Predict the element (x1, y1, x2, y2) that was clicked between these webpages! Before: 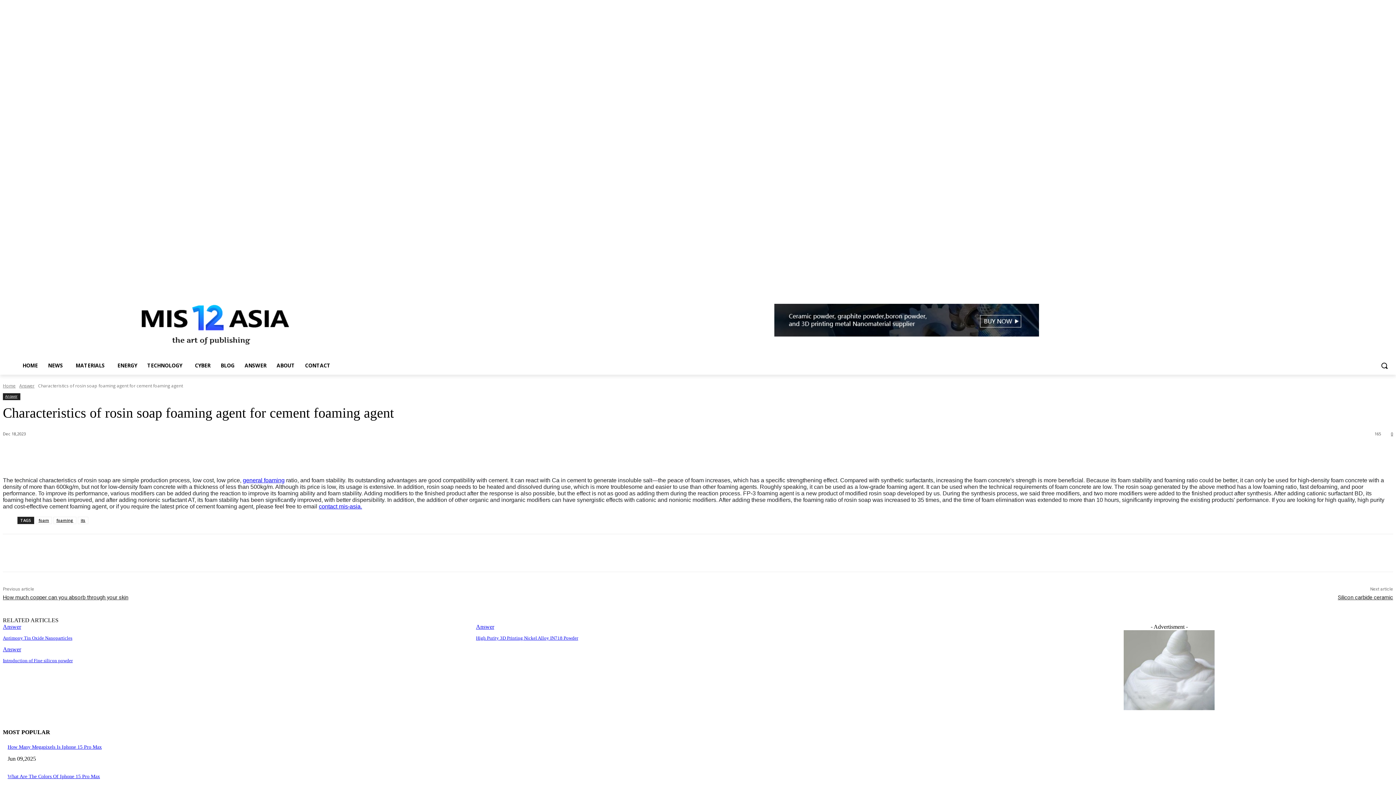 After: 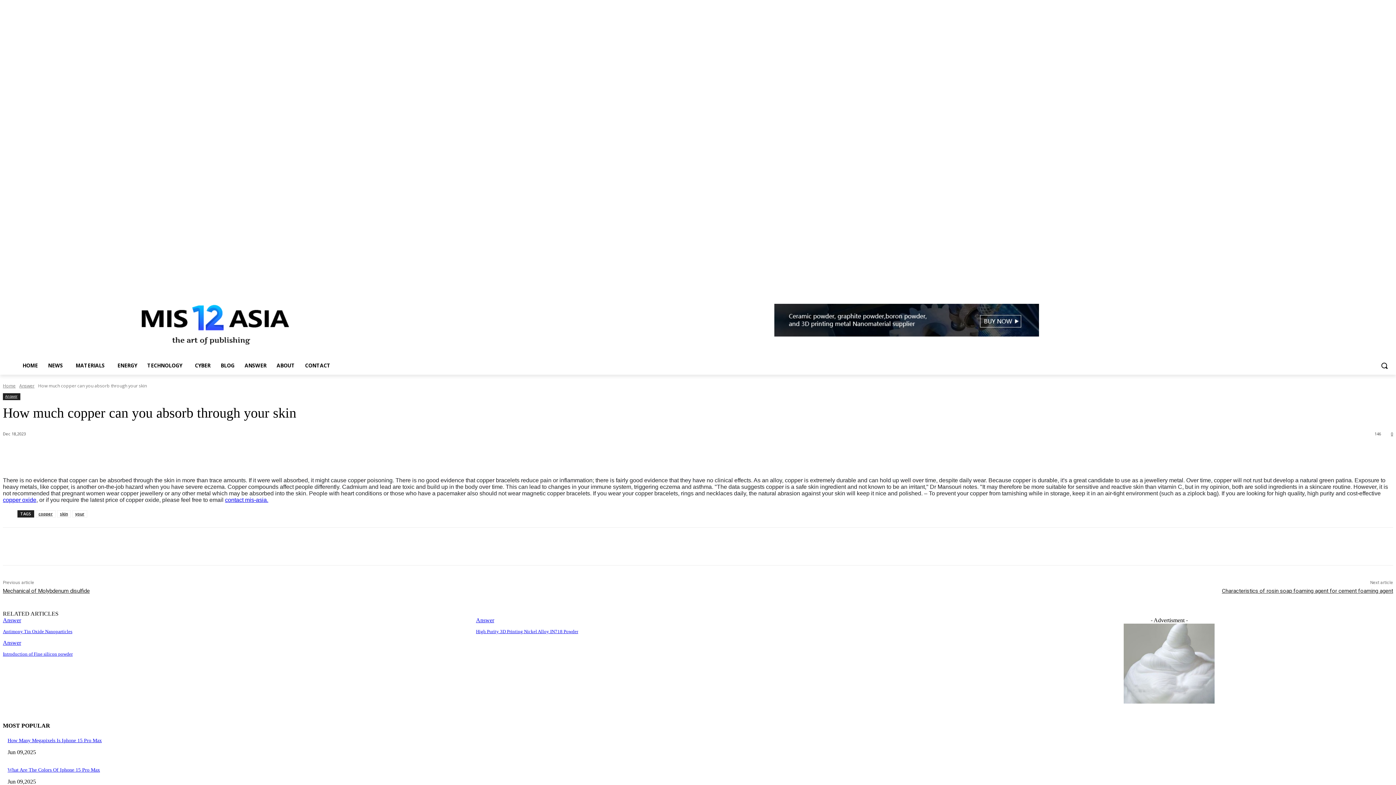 Action: label: How much copper can you absorb through your skin bbox: (2, 594, 128, 601)